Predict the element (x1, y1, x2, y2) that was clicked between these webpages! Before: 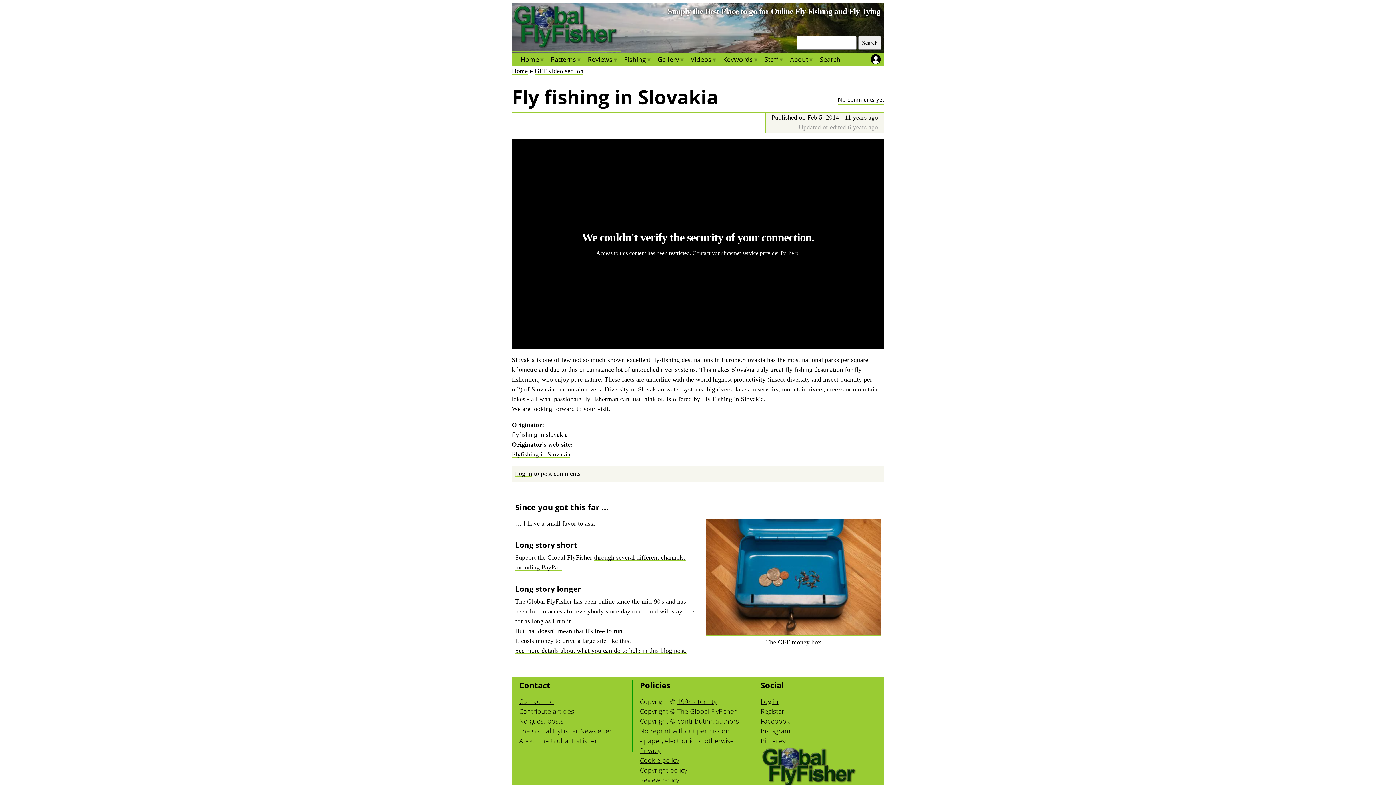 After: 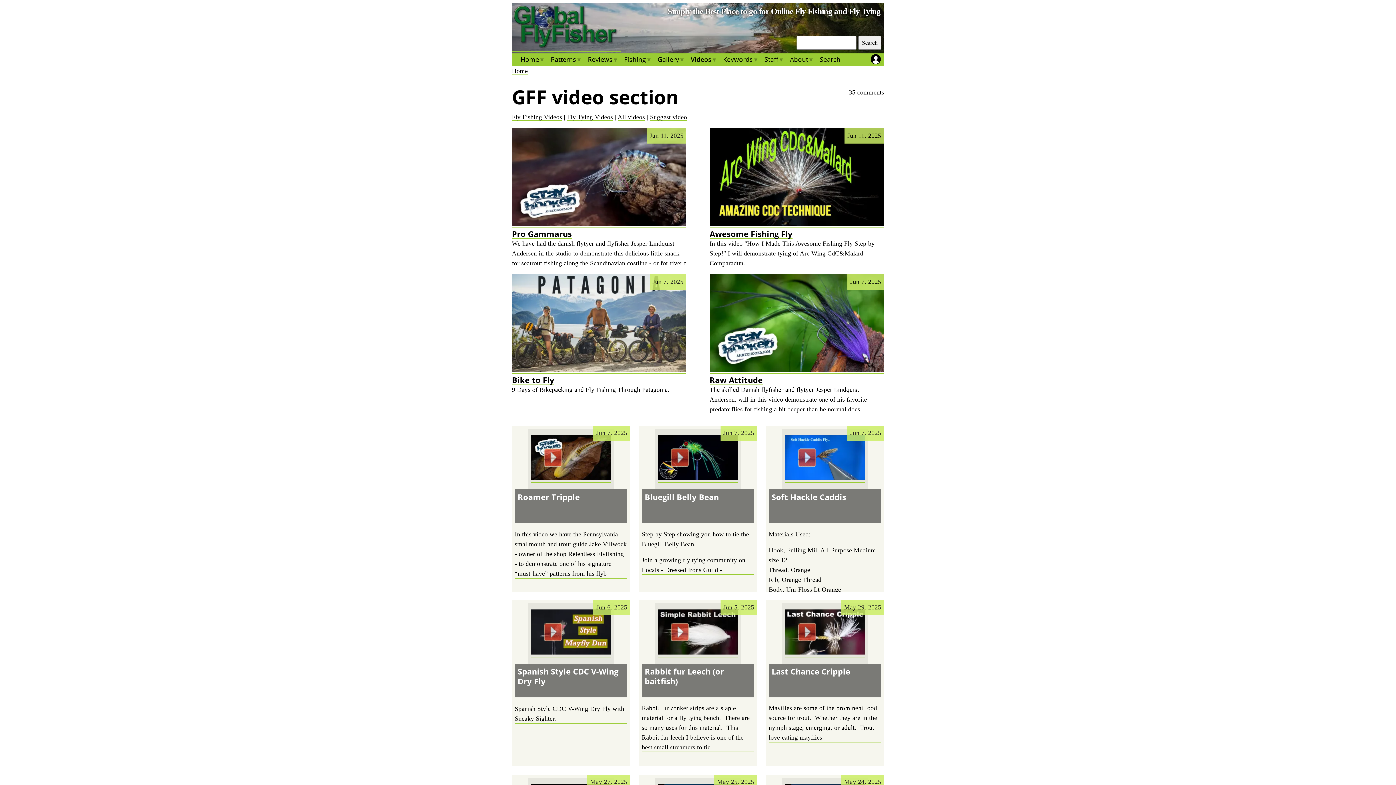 Action: bbox: (688, 53, 720, 65) label: Videos
»